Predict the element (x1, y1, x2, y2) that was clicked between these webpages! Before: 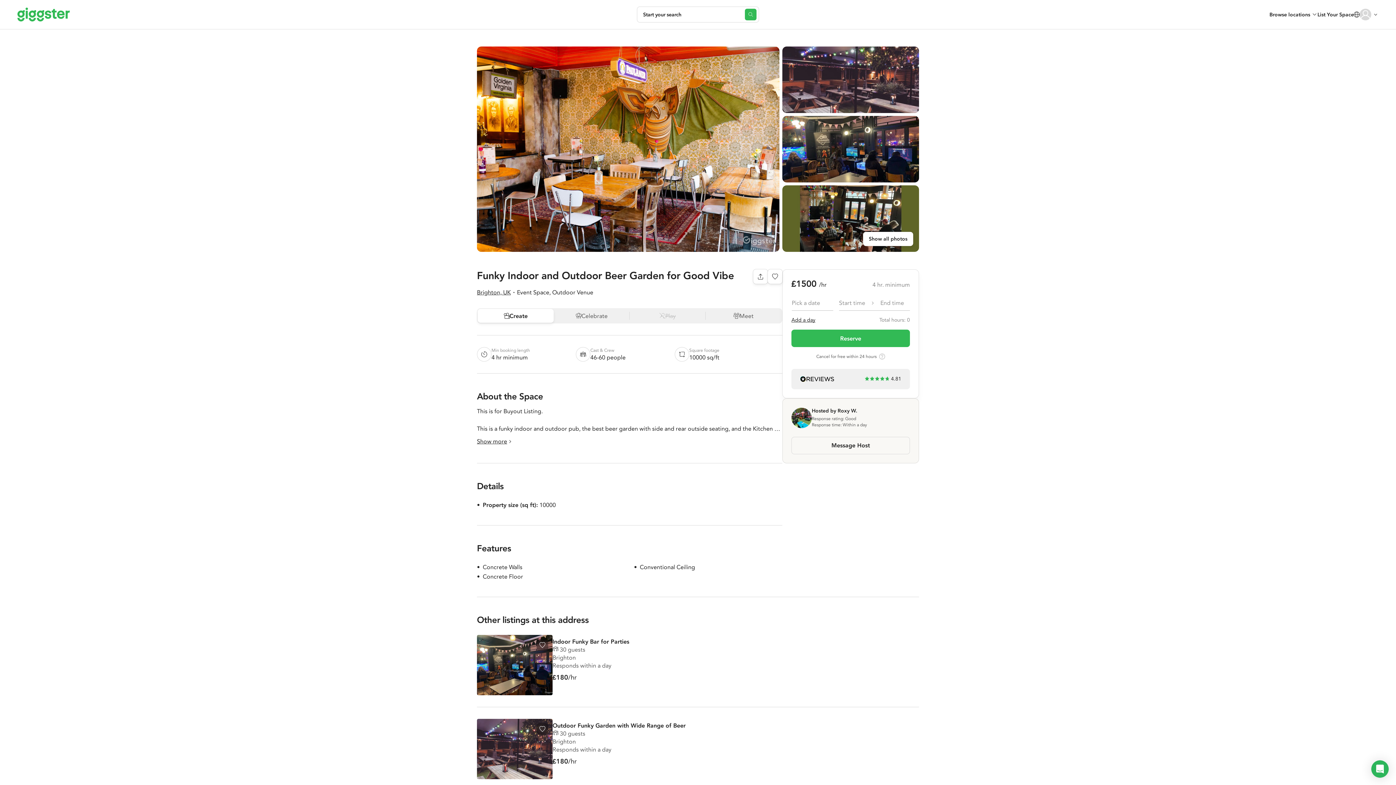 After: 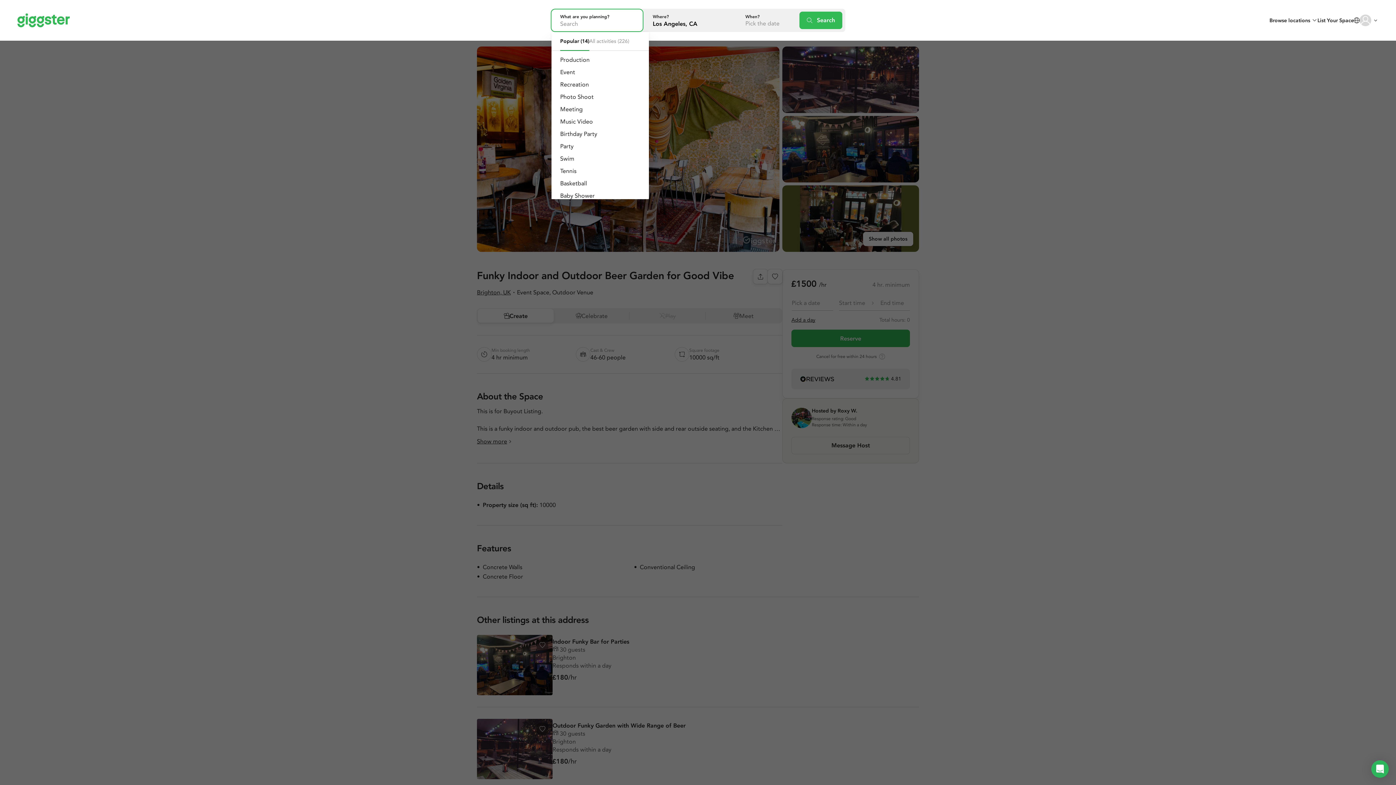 Action: label: Start your search bbox: (637, 6, 759, 22)